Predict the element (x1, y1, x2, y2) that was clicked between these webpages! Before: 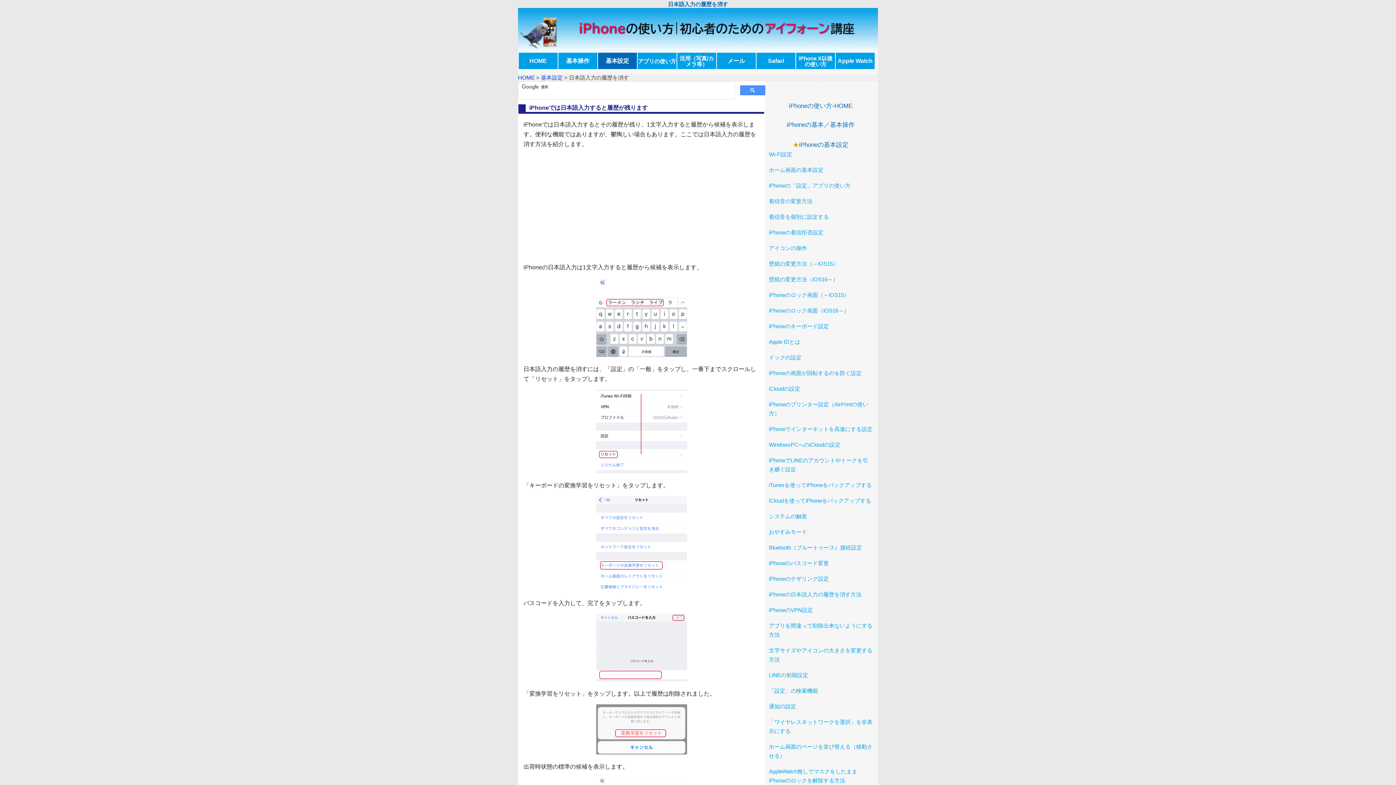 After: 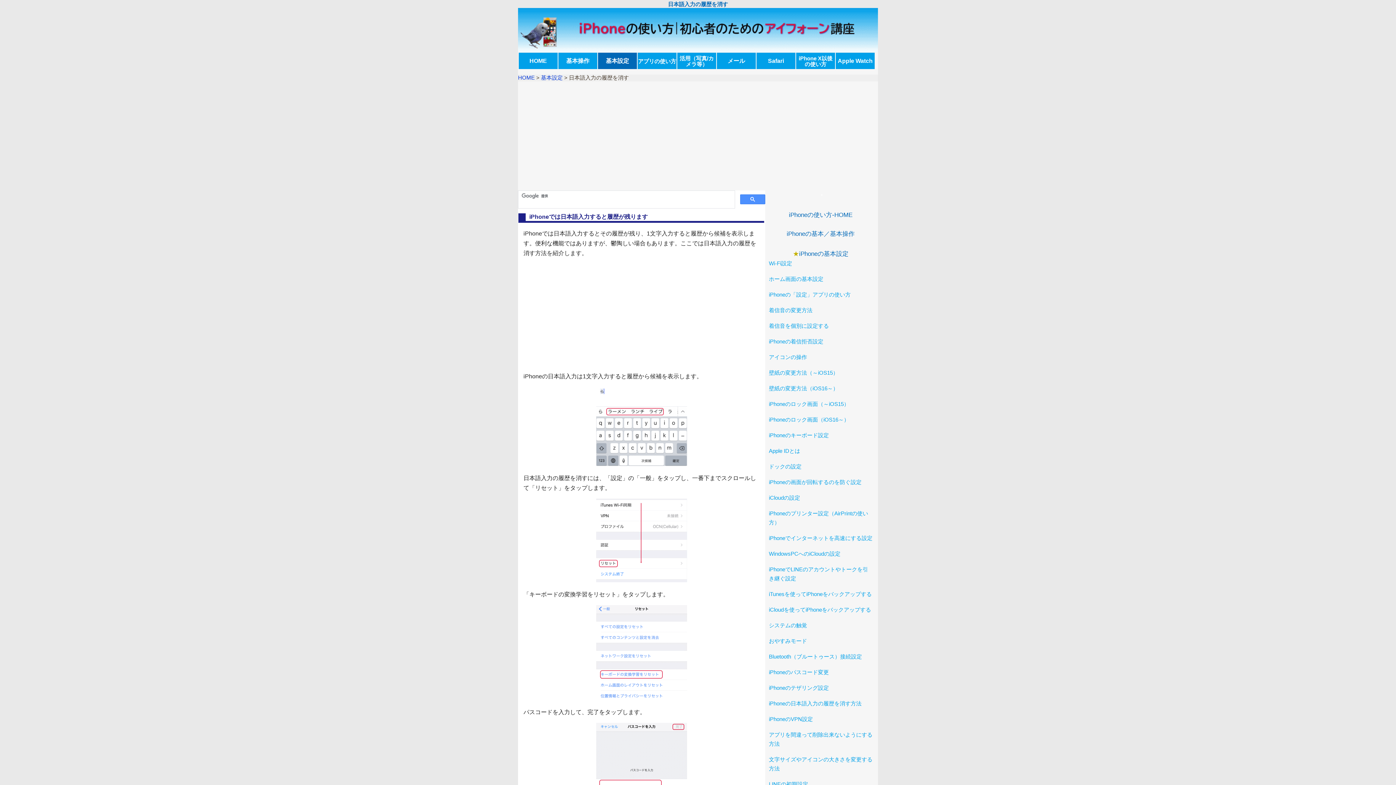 Action: label: iPhoneの日本語入力の履歴を消す方法 bbox: (769, 591, 861, 597)